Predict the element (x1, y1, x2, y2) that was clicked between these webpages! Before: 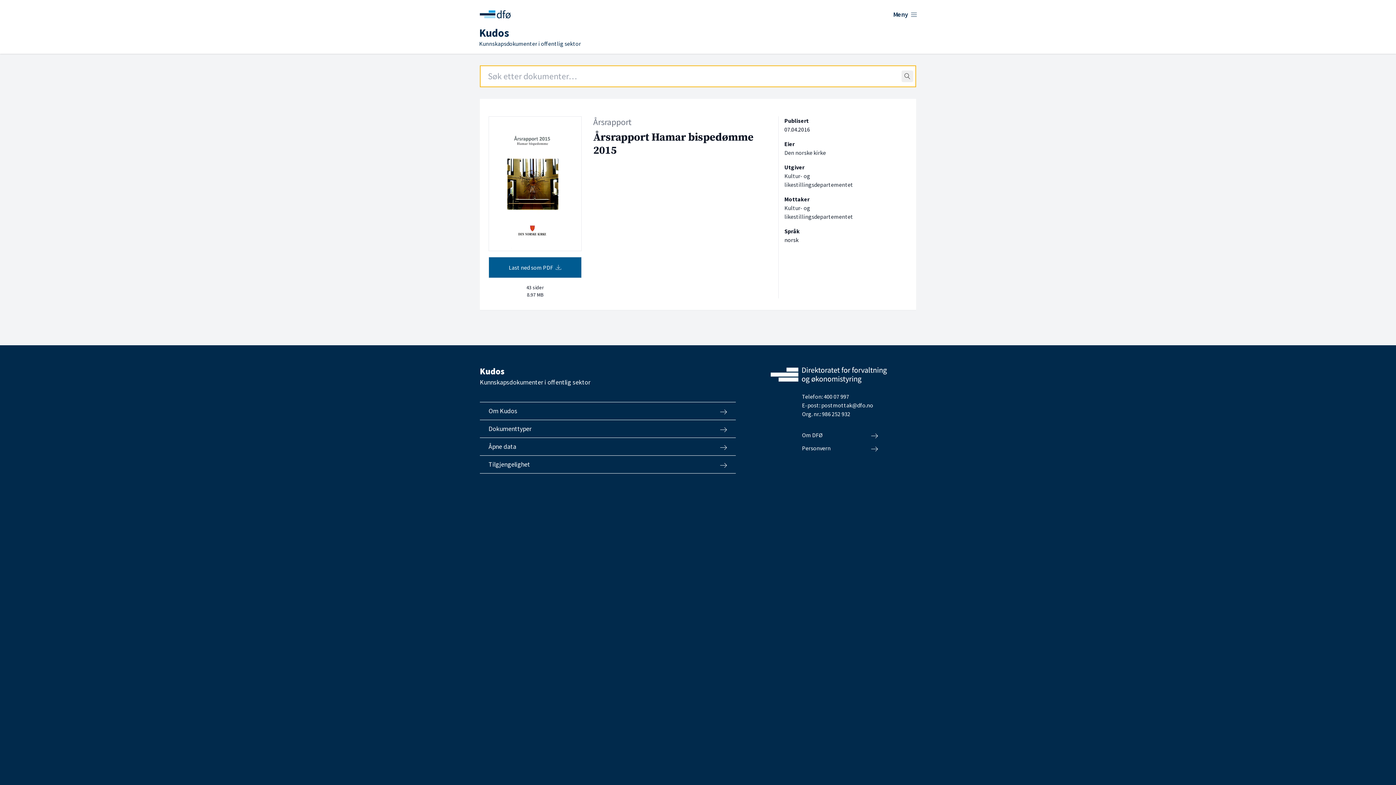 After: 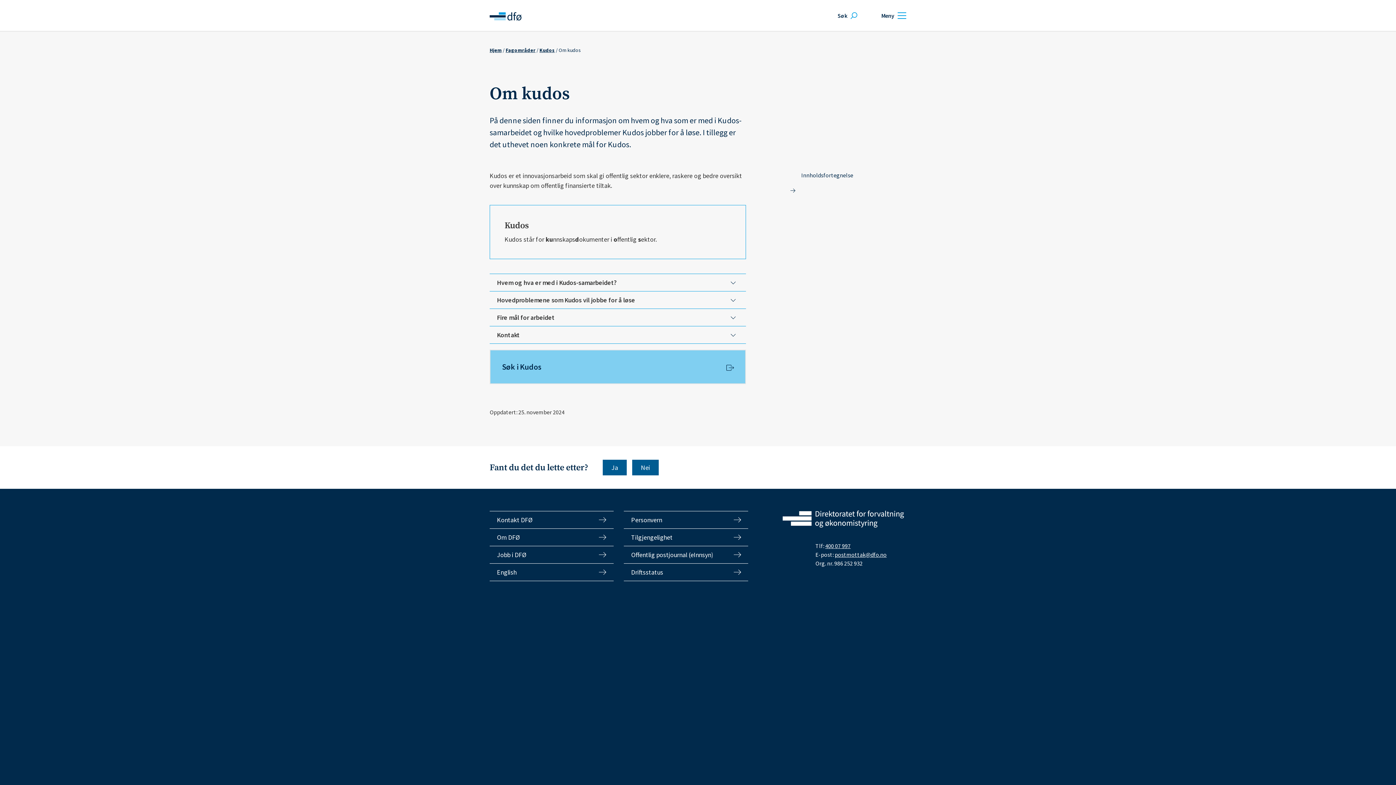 Action: label: Om Kudos bbox: (480, 402, 736, 420)